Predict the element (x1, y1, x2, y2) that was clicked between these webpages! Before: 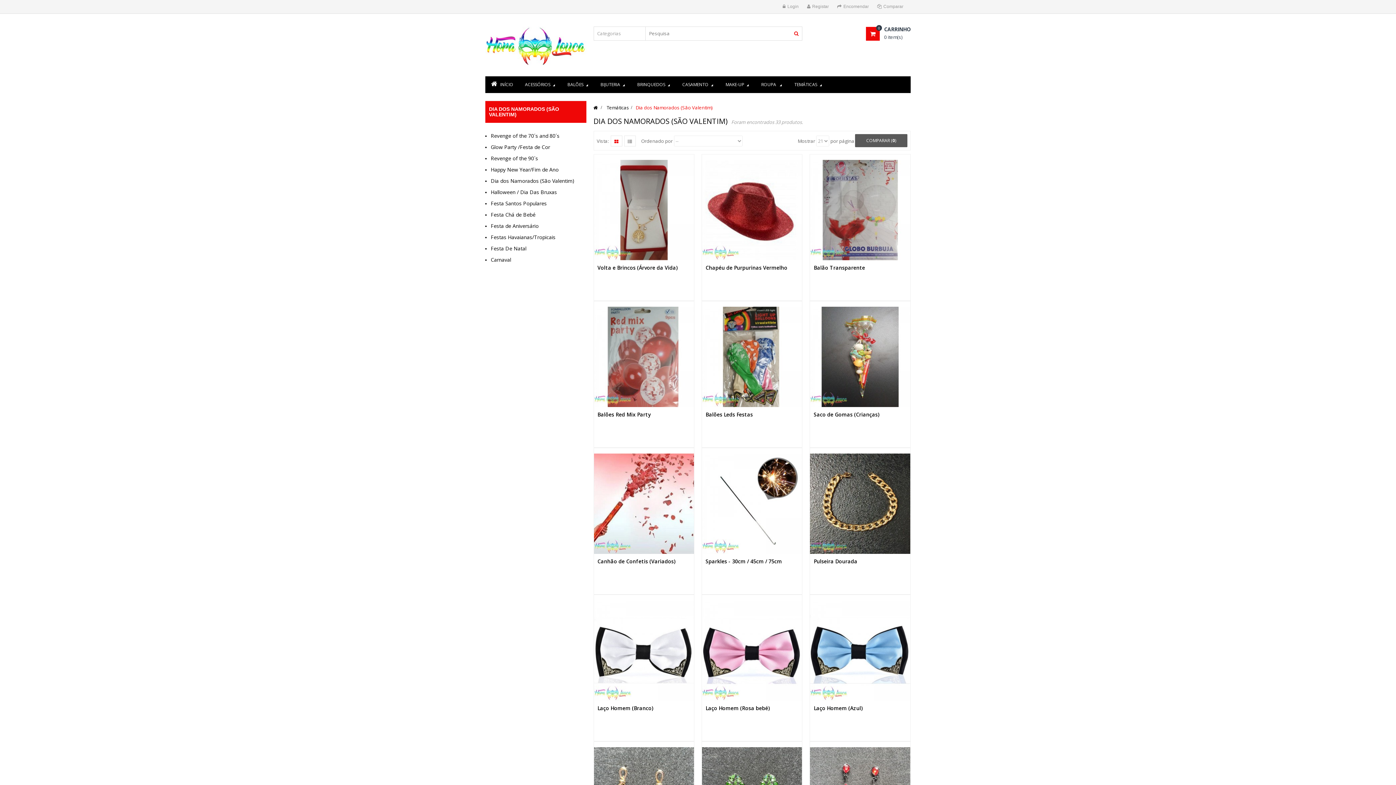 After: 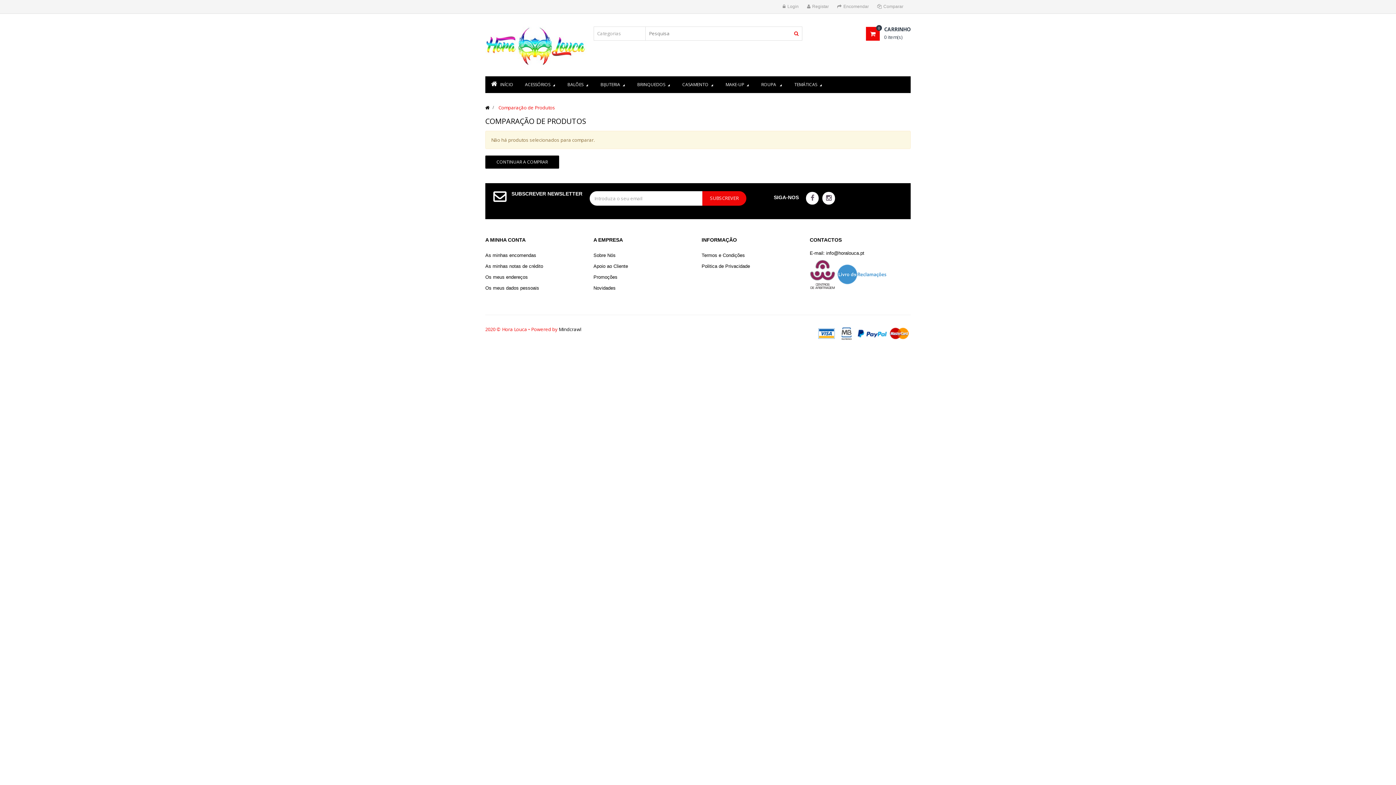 Action: label: Comparar bbox: (877, 4, 903, 9)